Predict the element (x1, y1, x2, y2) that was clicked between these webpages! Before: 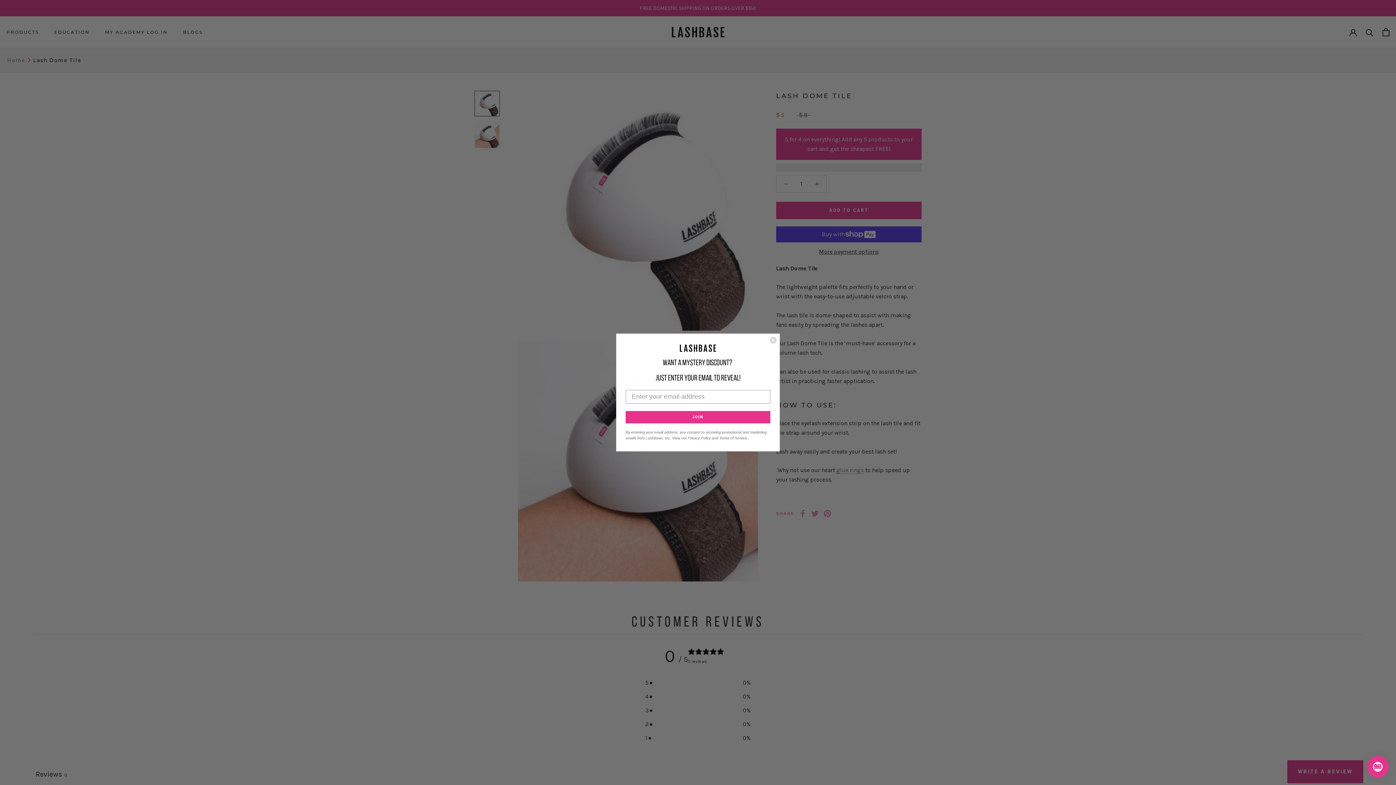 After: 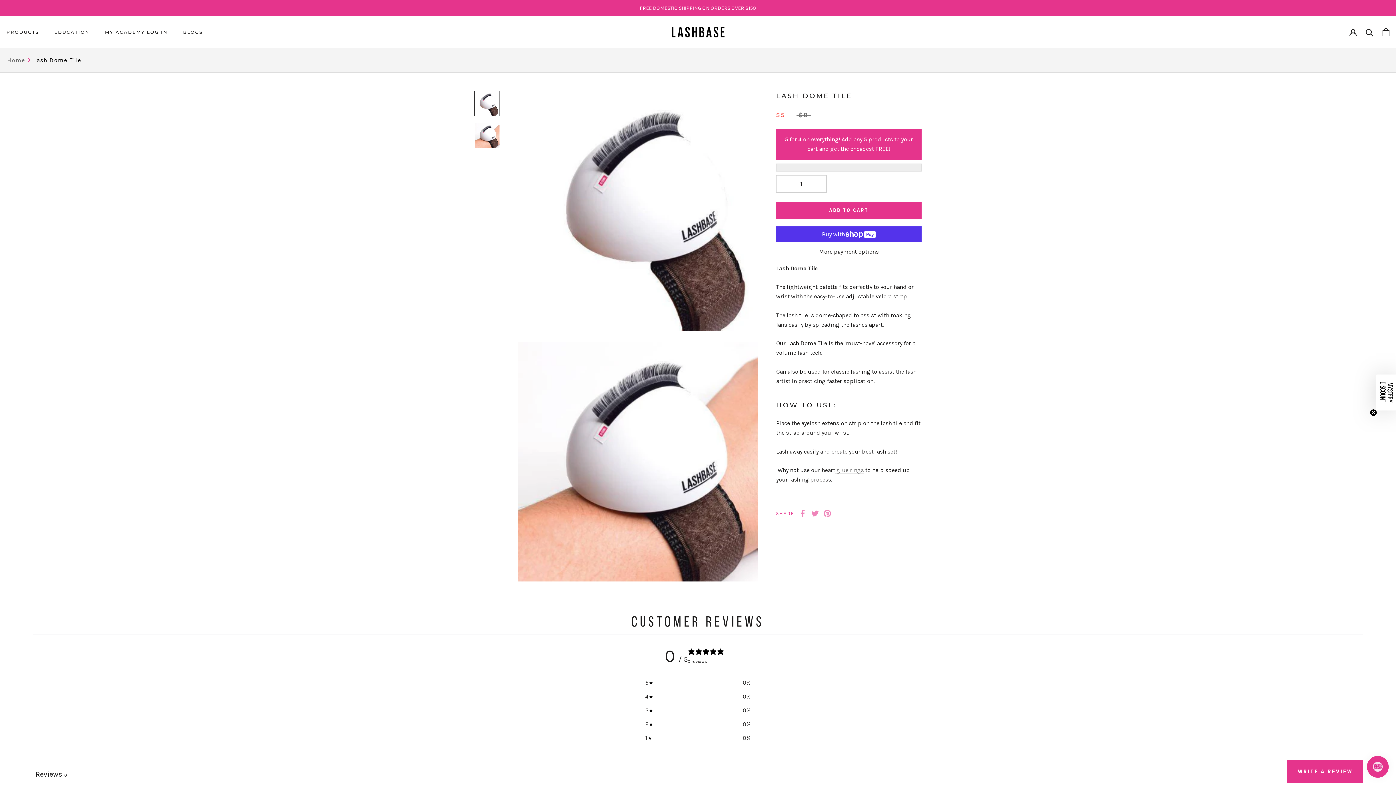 Action: label: Close dialog bbox: (769, 336, 777, 344)